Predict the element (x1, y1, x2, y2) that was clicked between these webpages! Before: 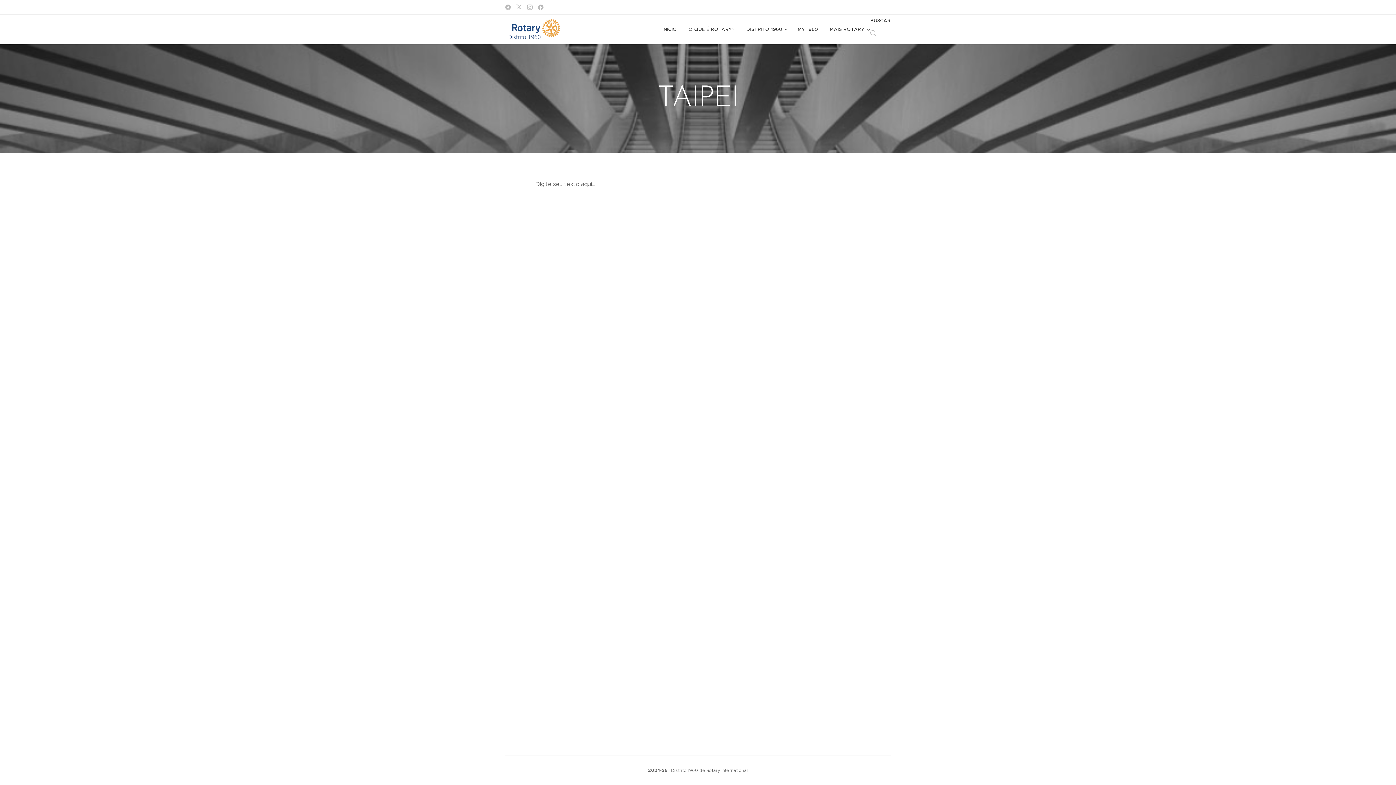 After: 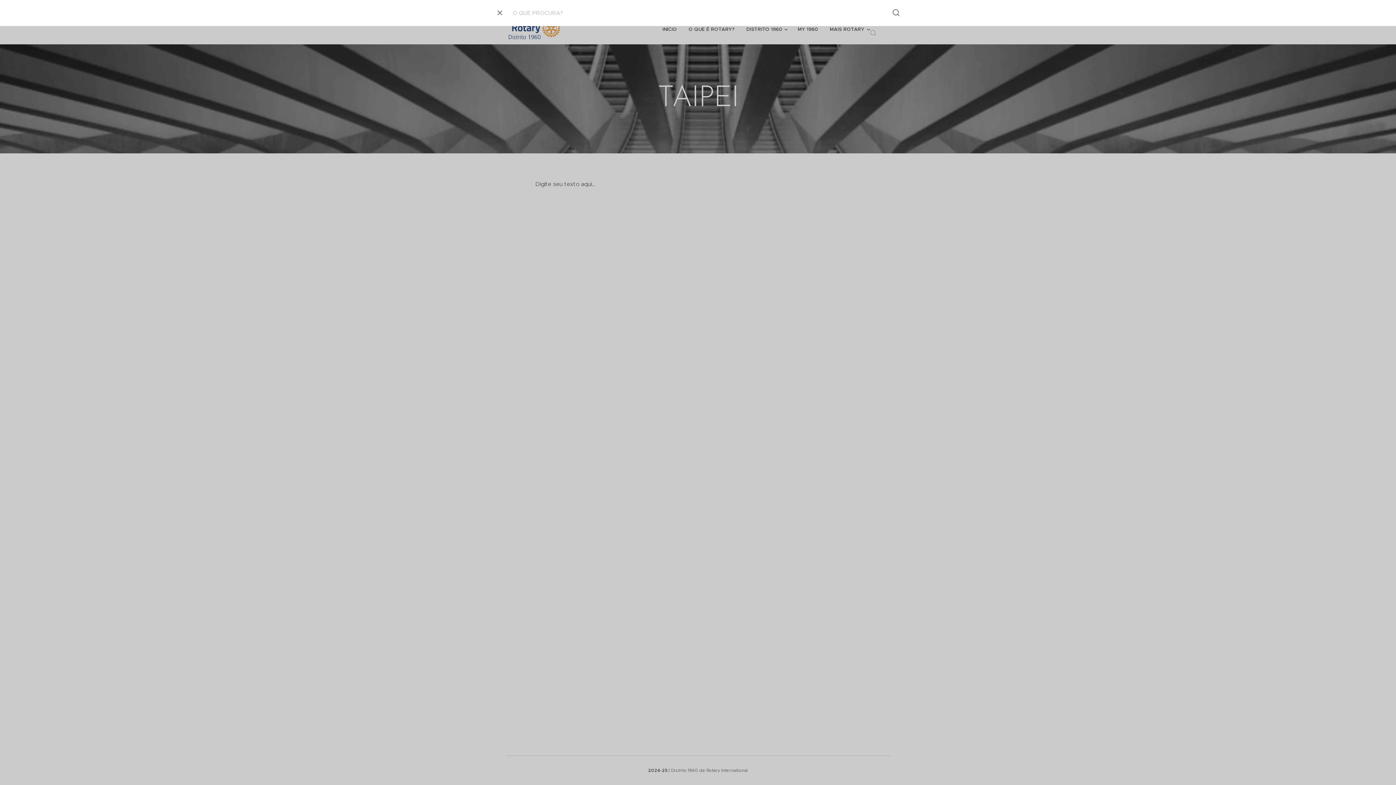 Action: bbox: (870, 17, 890, 41) label: seach